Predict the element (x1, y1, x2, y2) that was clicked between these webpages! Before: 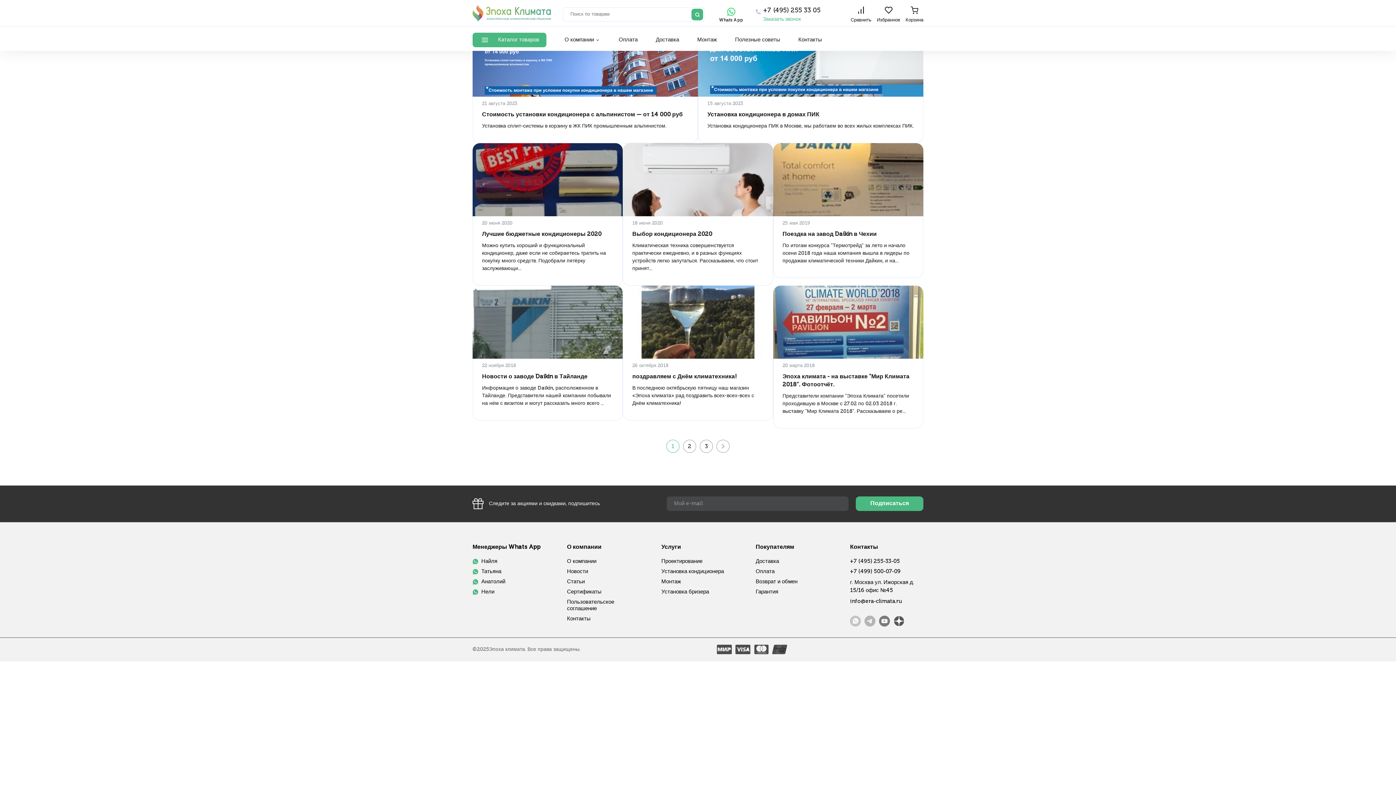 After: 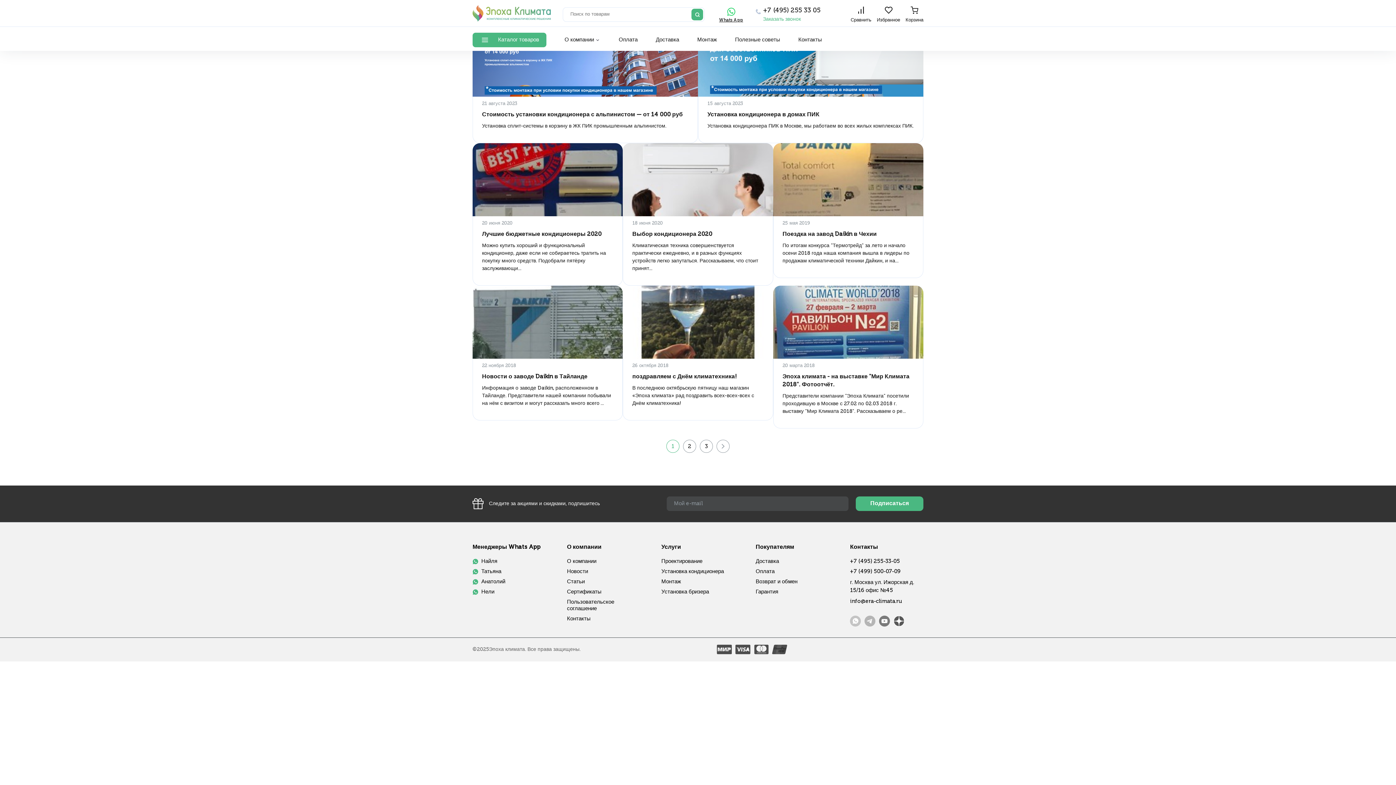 Action: bbox: (718, 3, 744, 25) label: Whats App